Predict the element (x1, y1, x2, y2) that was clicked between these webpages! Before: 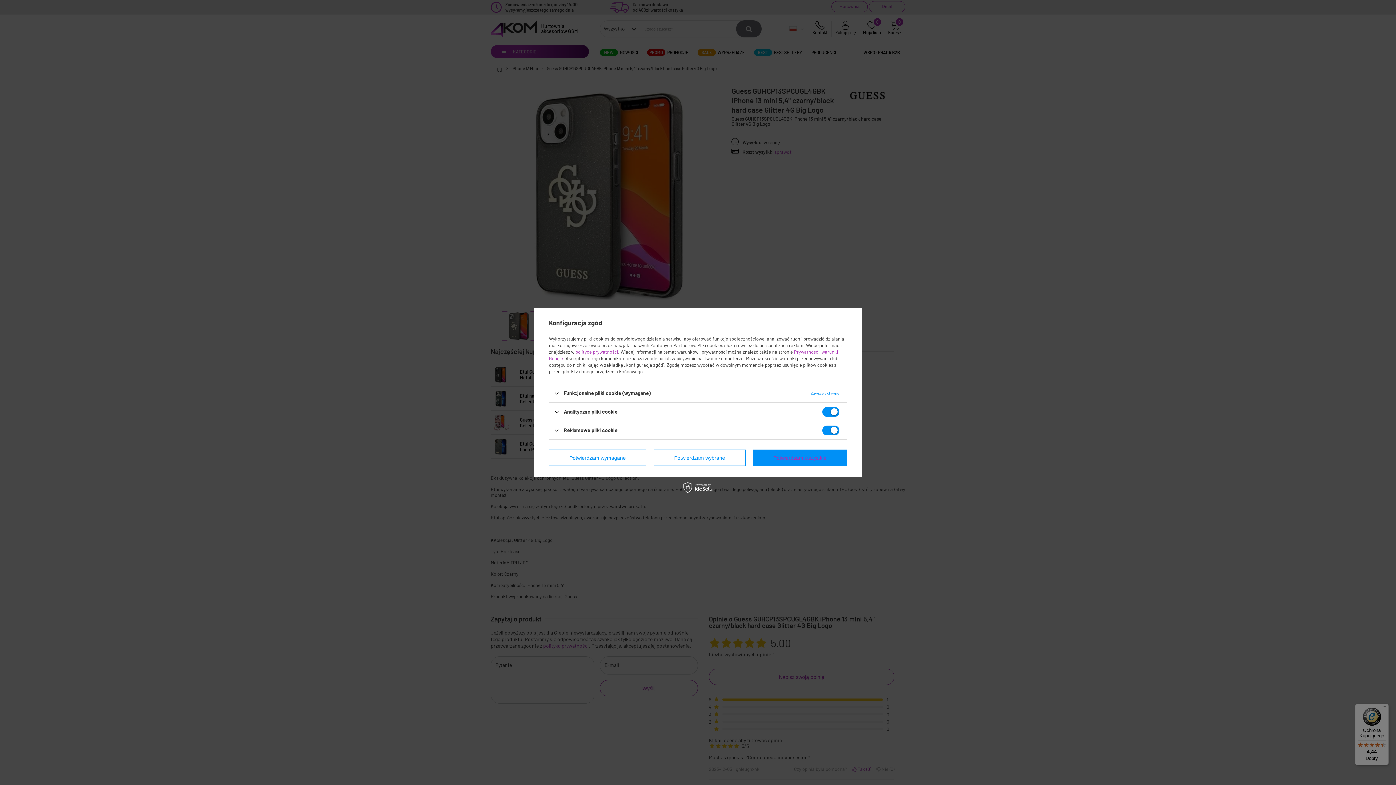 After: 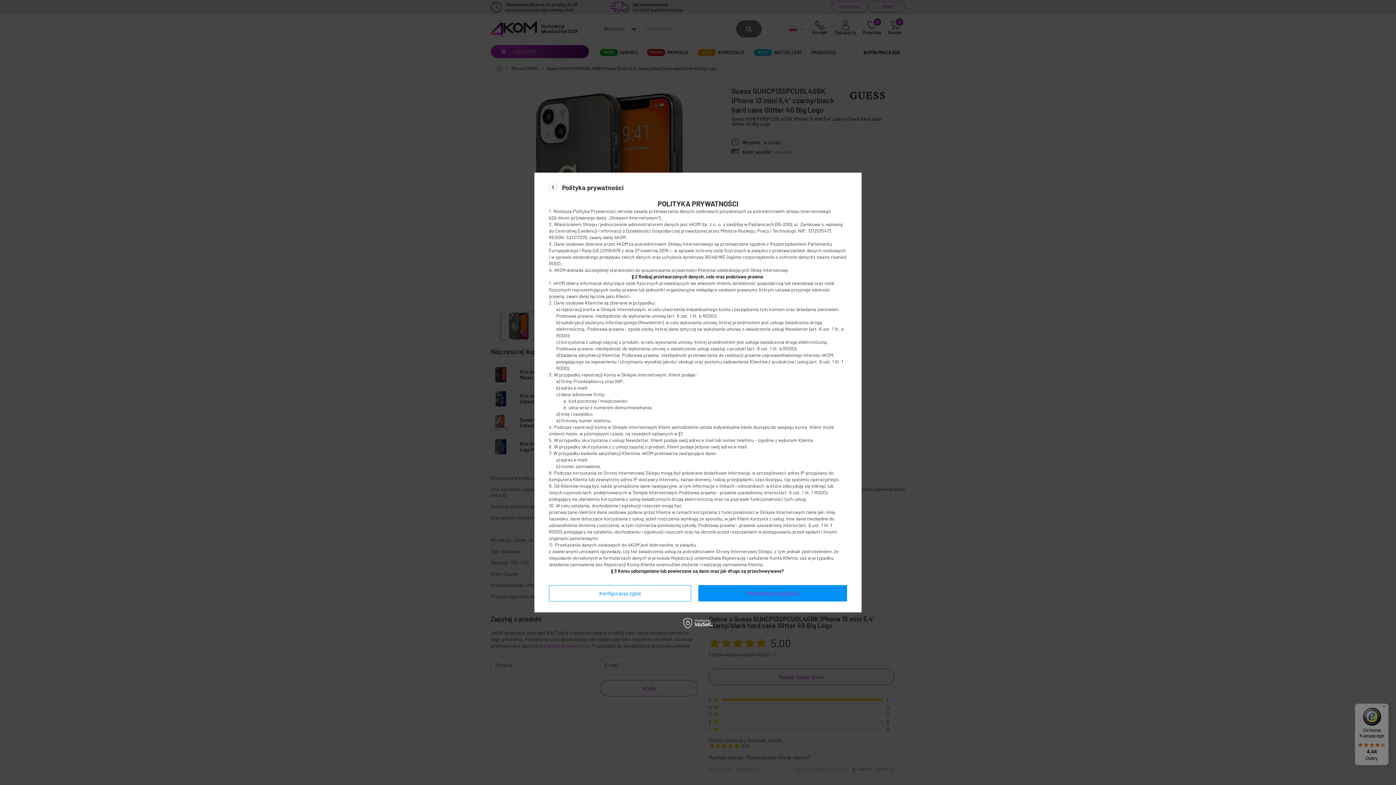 Action: label: polityce prywatności bbox: (575, 349, 618, 354)